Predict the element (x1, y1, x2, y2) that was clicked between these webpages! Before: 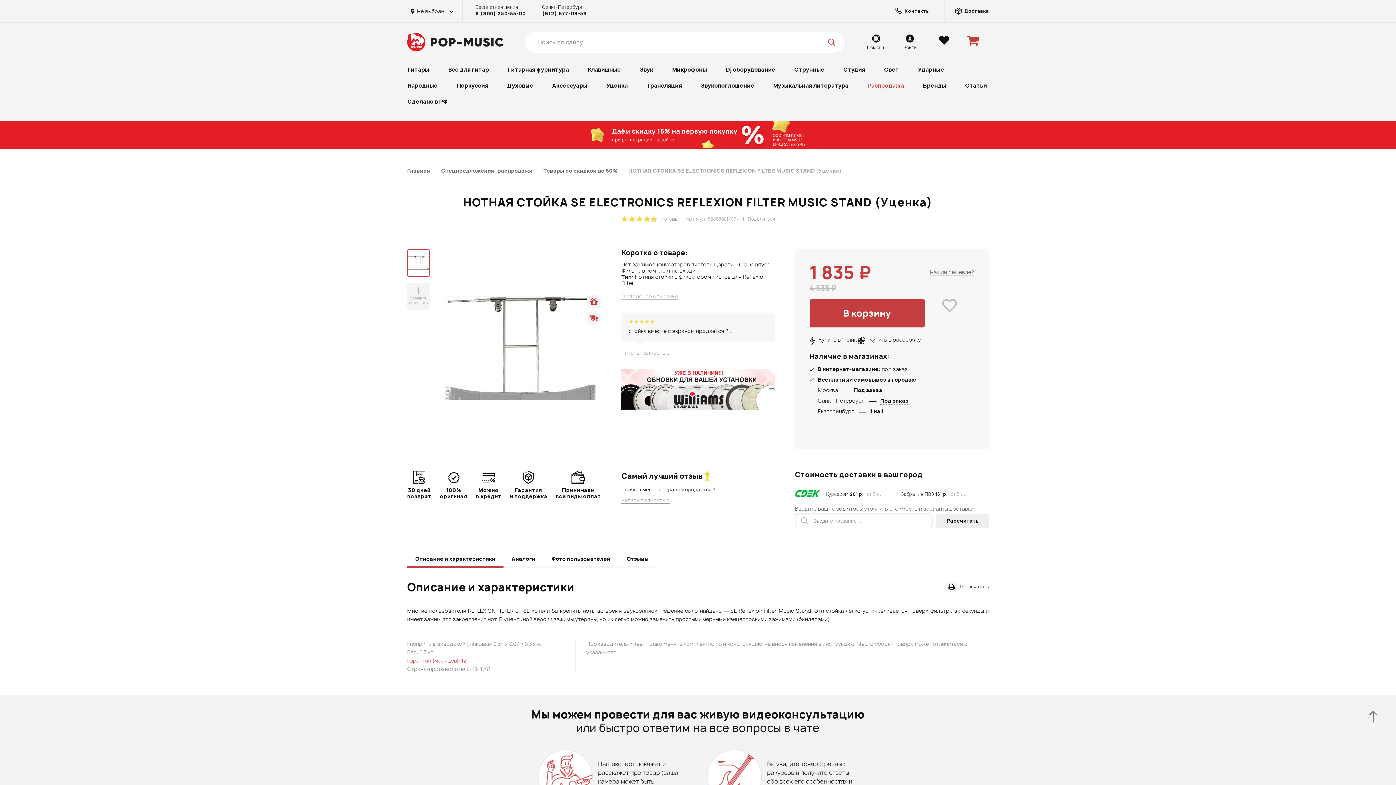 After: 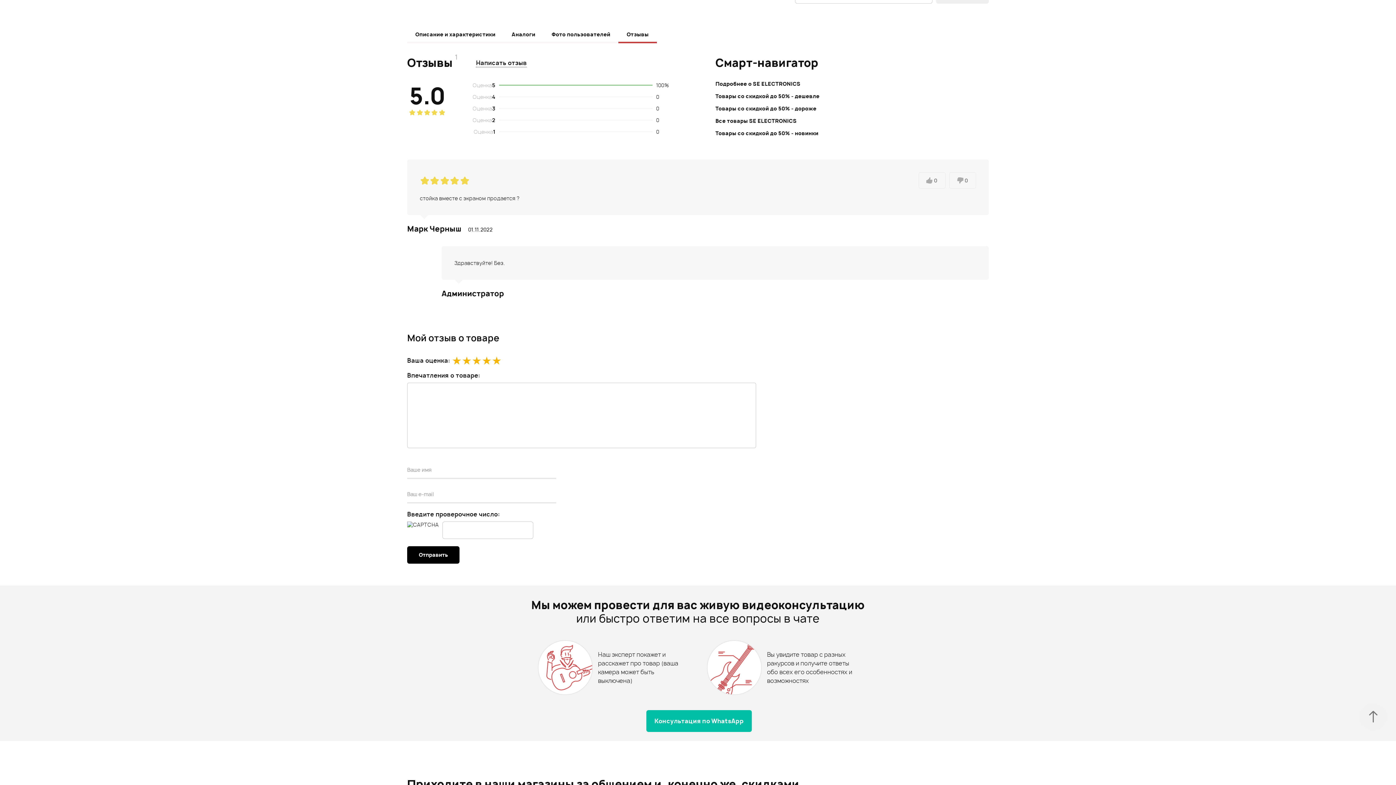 Action: label: Читать полностью bbox: (621, 349, 669, 356)